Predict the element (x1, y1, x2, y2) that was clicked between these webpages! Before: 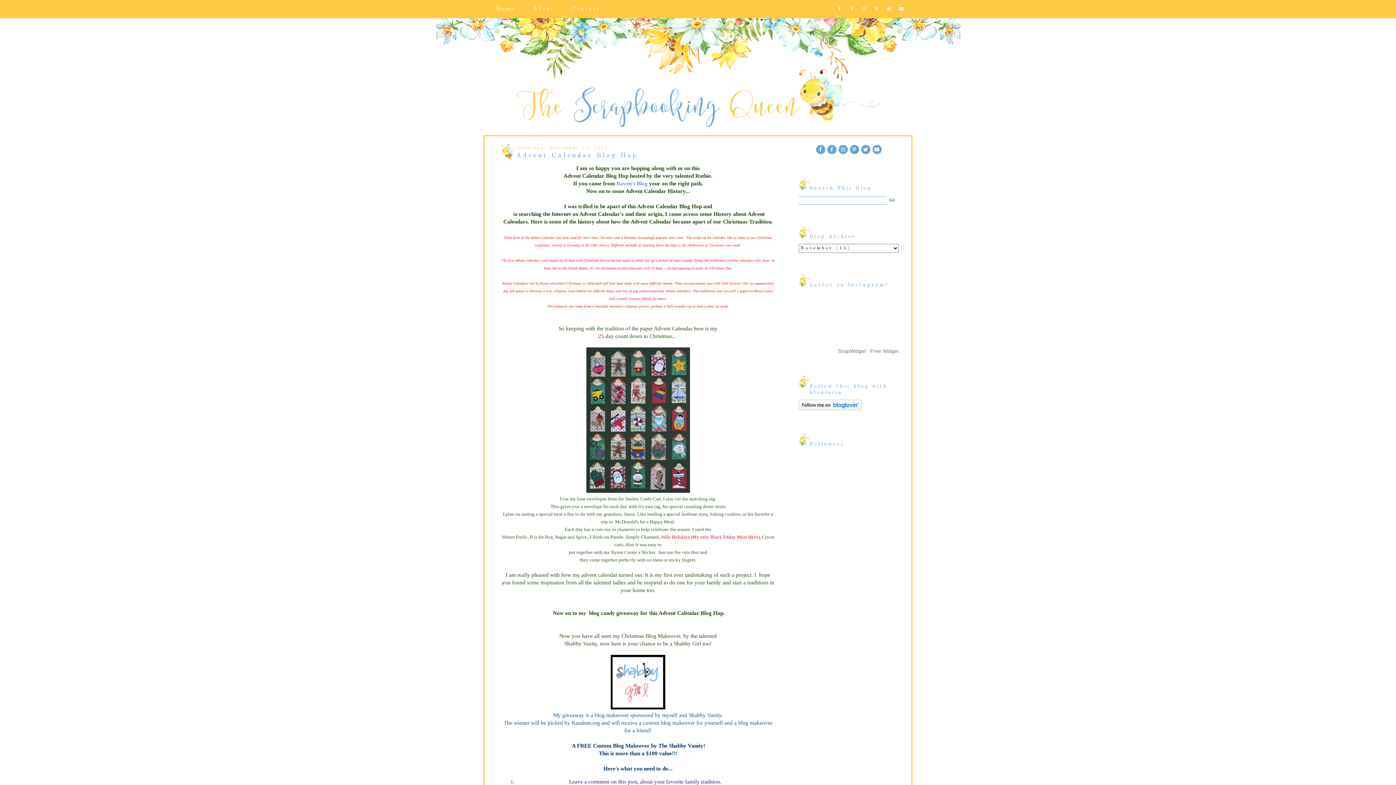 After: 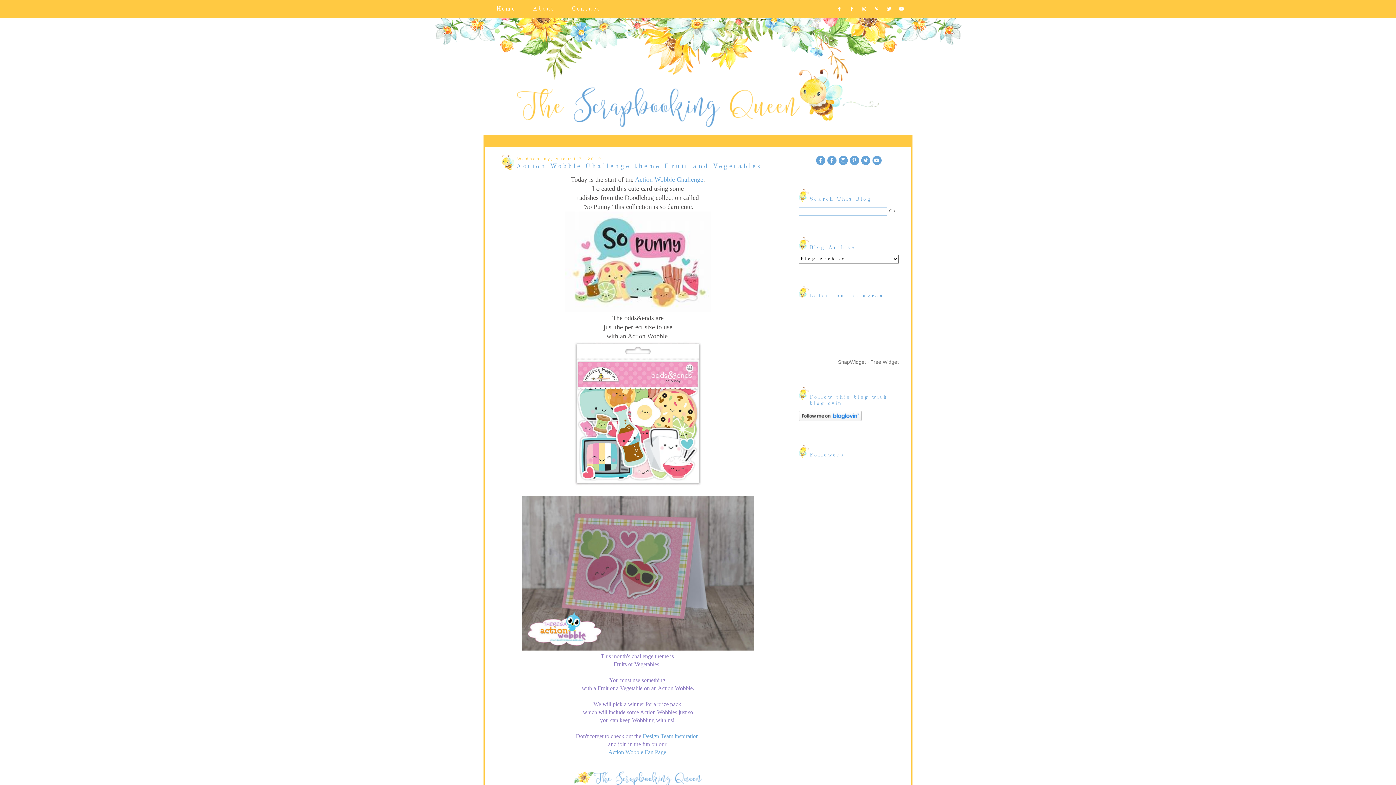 Action: label: Home bbox: (496, 6, 515, 12)